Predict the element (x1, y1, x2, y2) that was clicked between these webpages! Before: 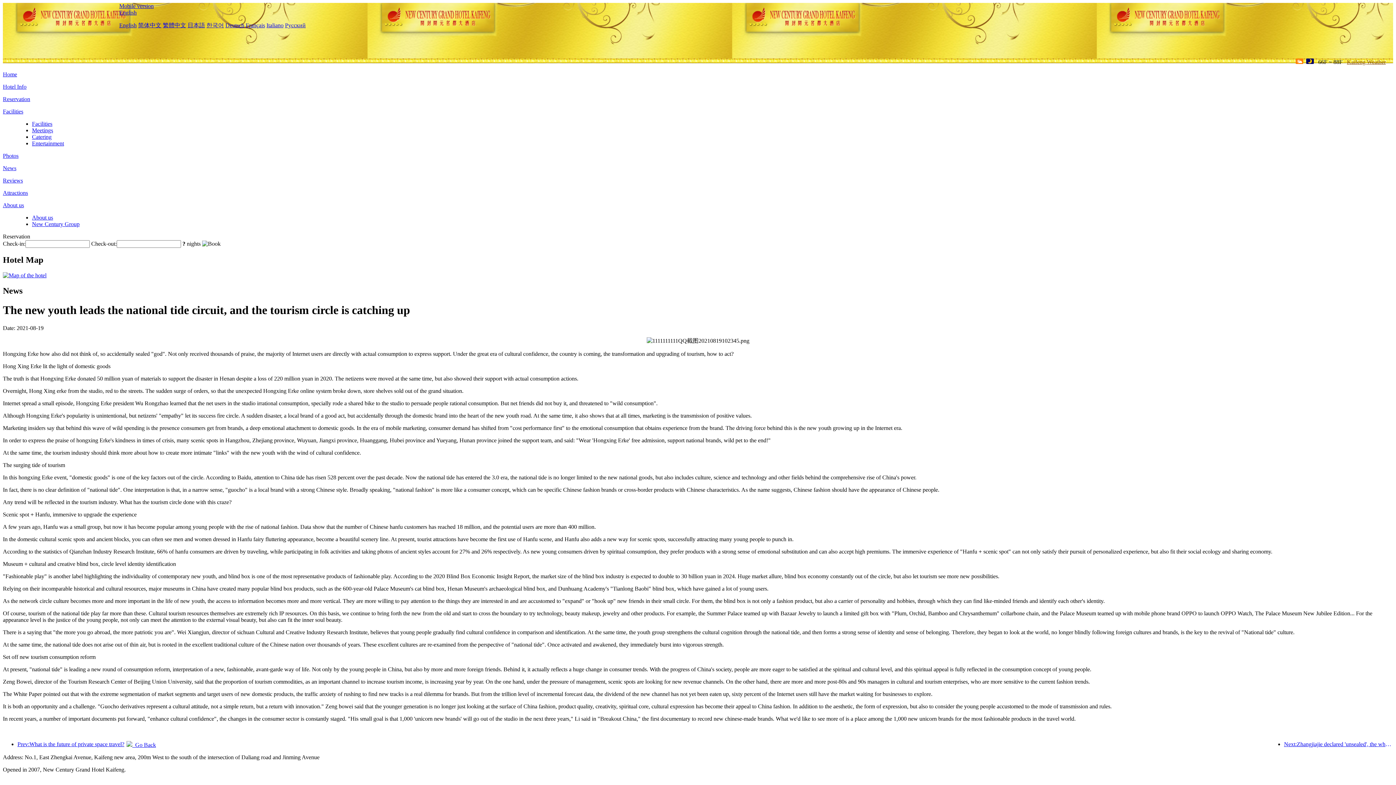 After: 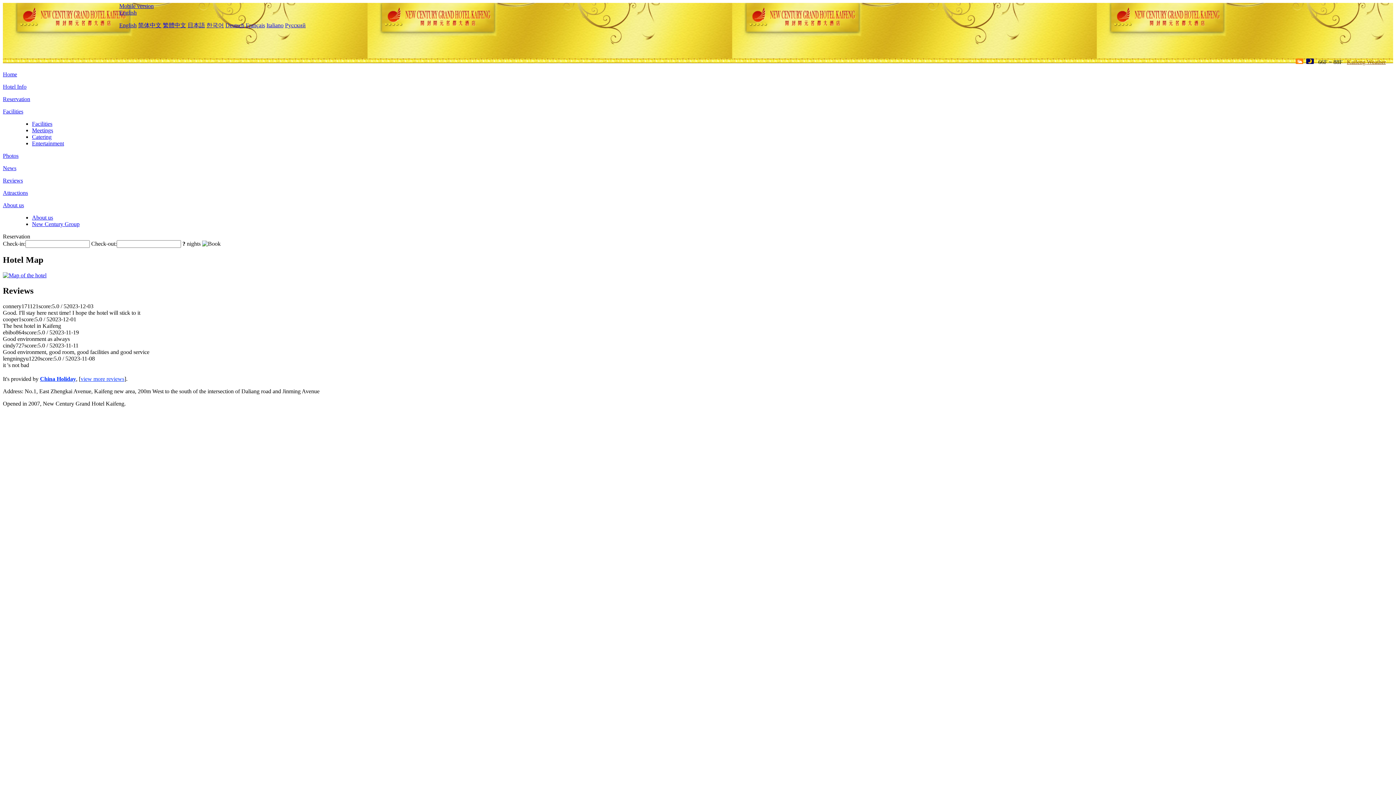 Action: label: Reviews bbox: (2, 177, 22, 183)